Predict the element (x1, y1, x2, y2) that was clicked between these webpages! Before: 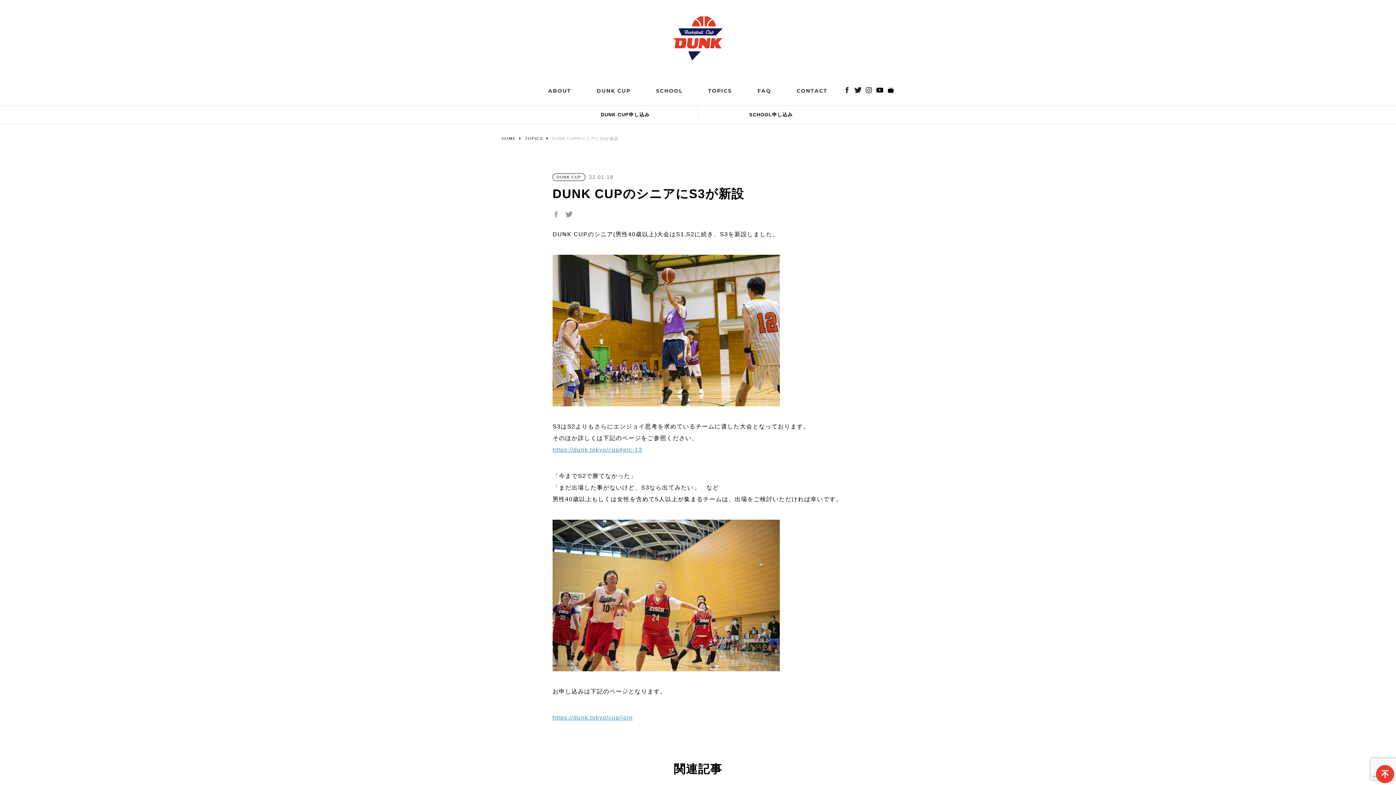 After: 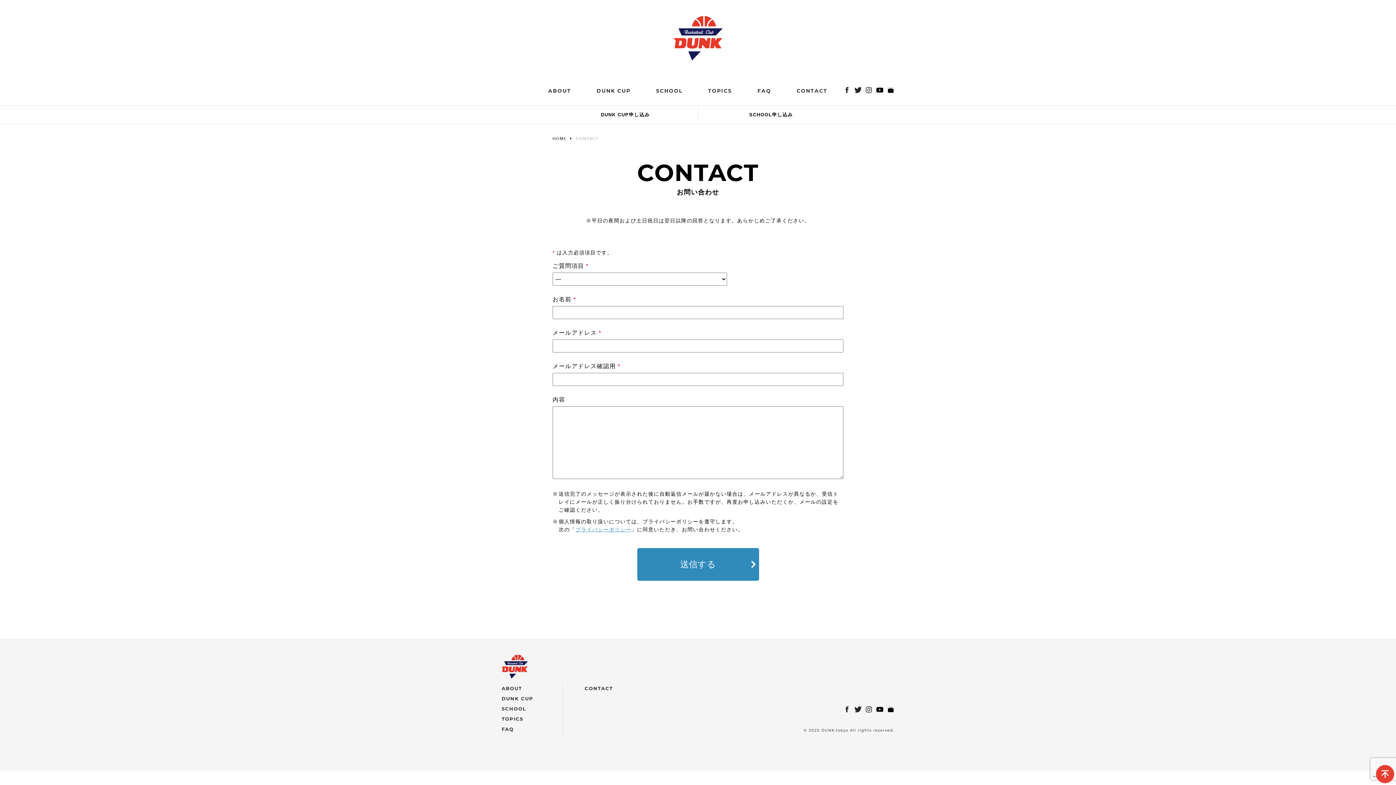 Action: label: CONTACT
お問い合わせ bbox: (784, 76, 840, 105)